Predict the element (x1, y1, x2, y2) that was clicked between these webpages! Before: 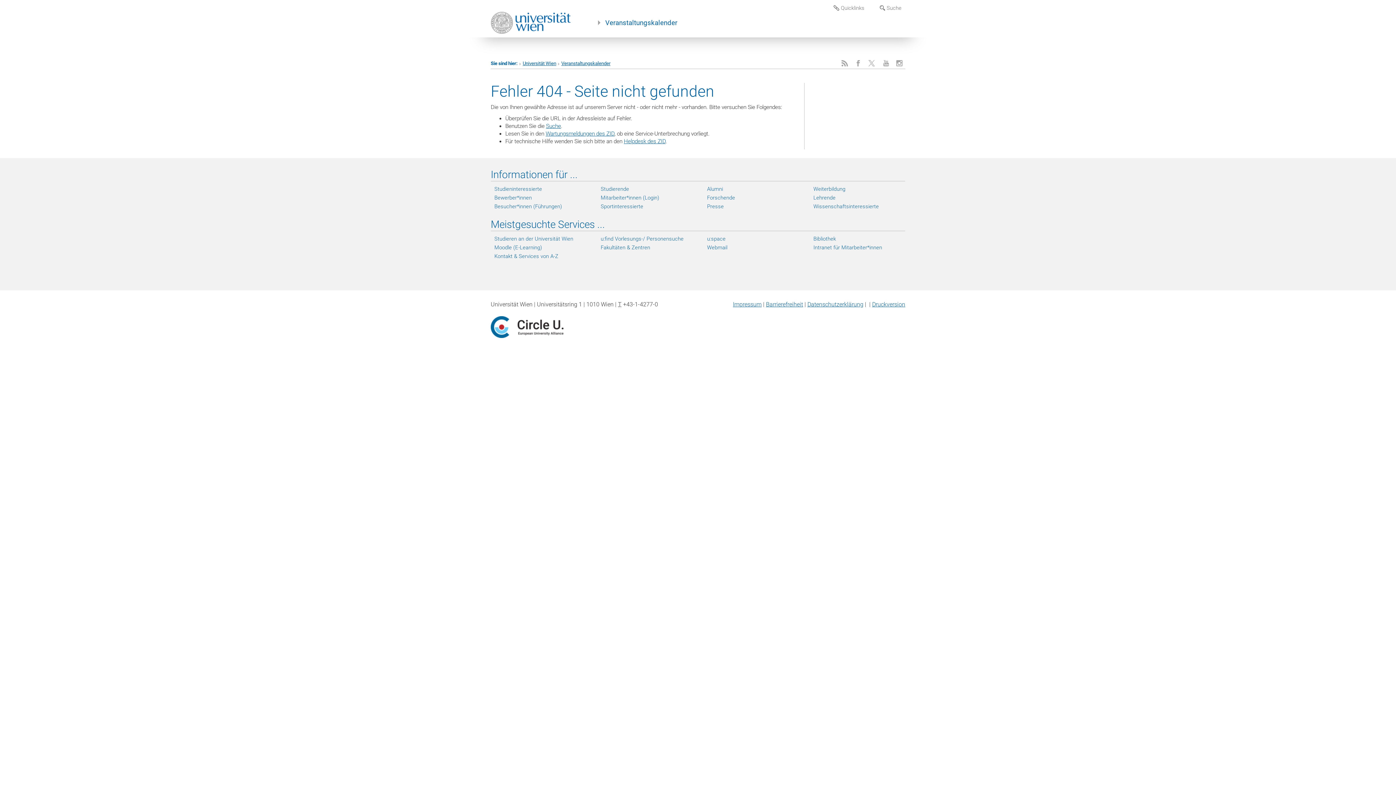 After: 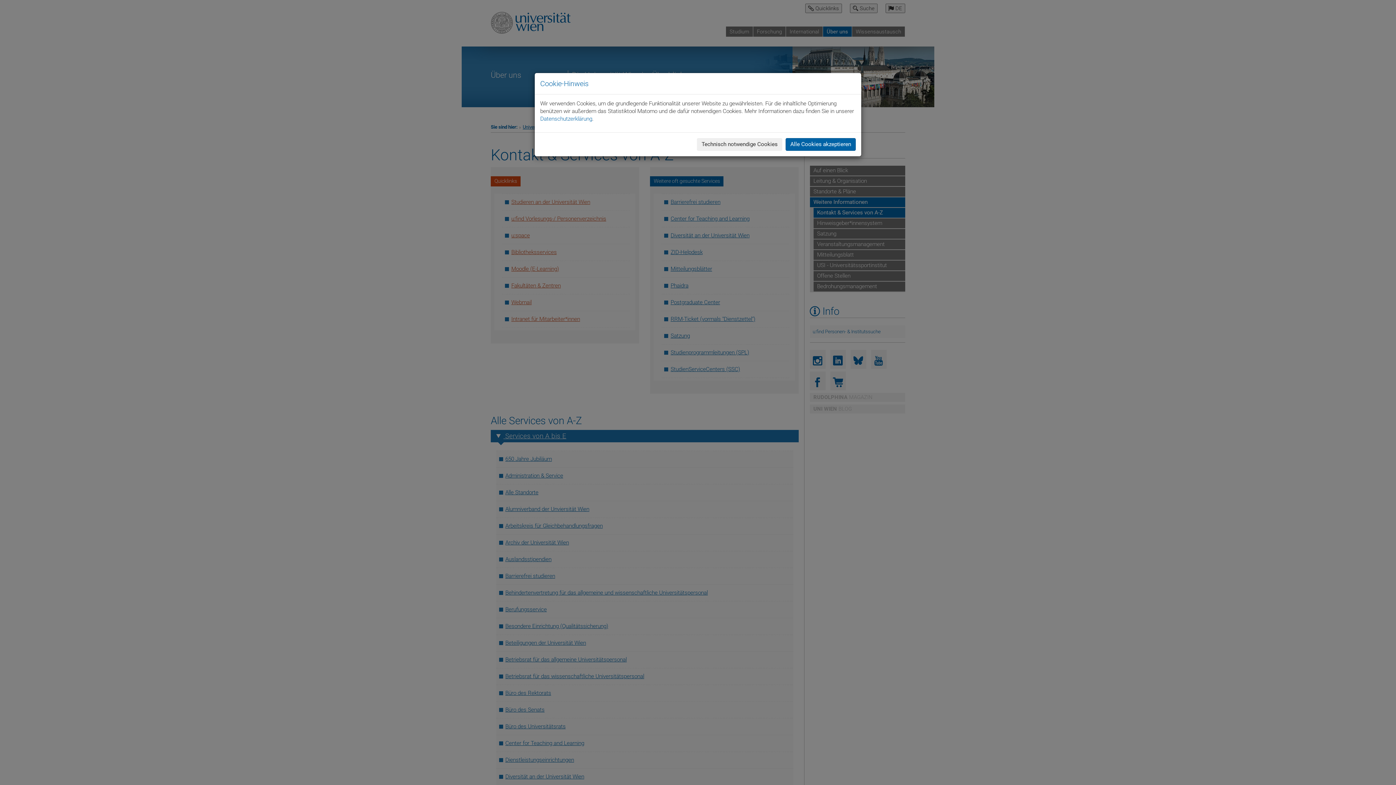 Action: bbox: (494, 252, 586, 259) label: Kontakt & Services von A-Z